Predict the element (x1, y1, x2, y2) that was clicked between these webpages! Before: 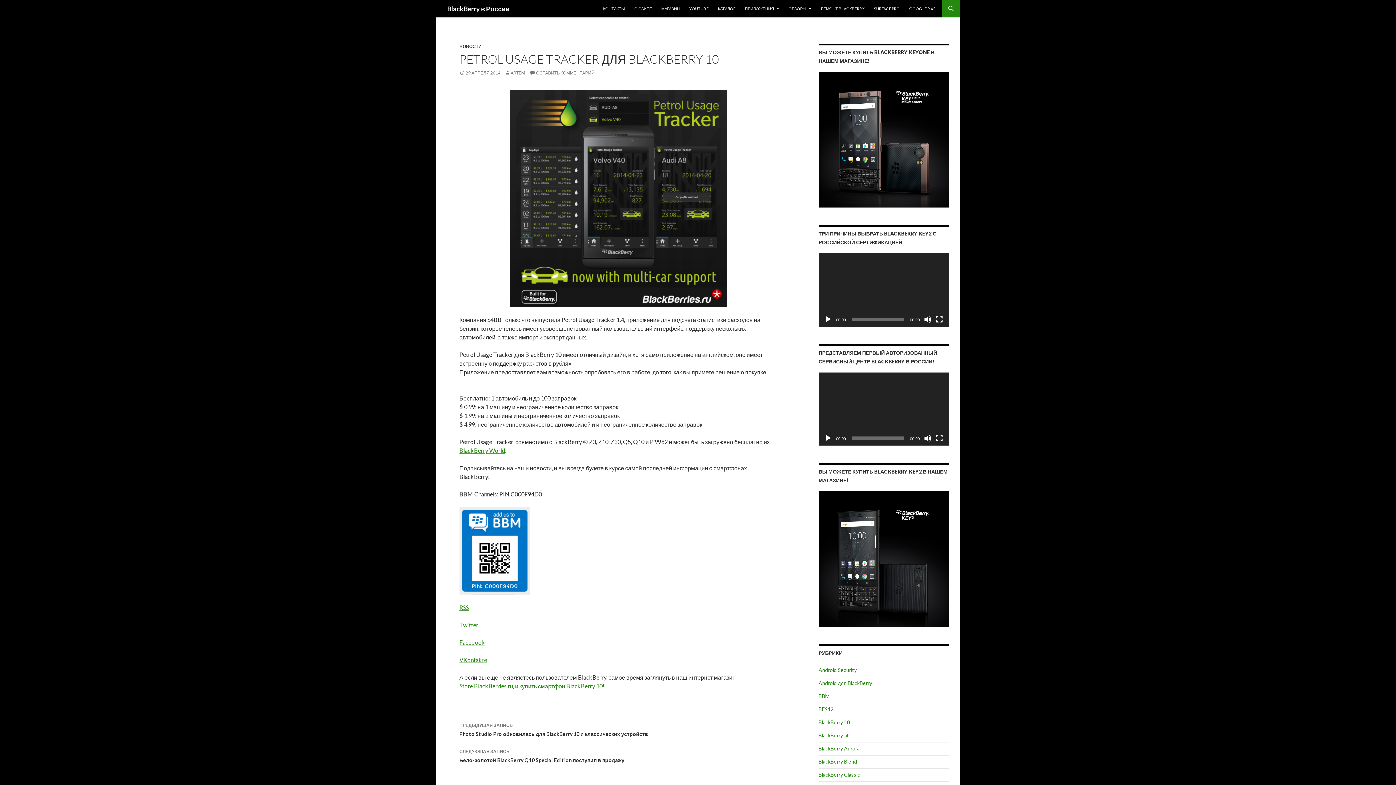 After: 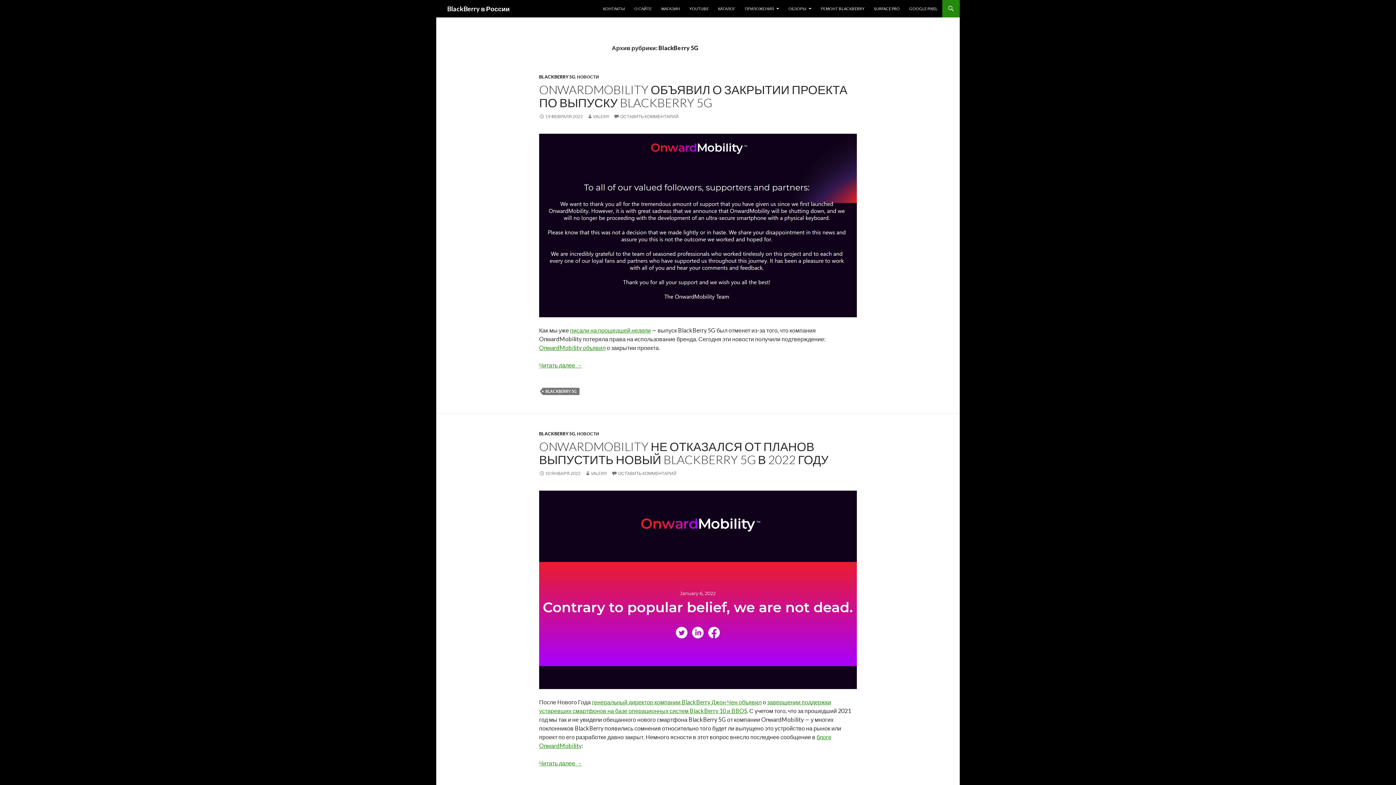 Action: bbox: (818, 732, 851, 739) label: BlackBerry 5G